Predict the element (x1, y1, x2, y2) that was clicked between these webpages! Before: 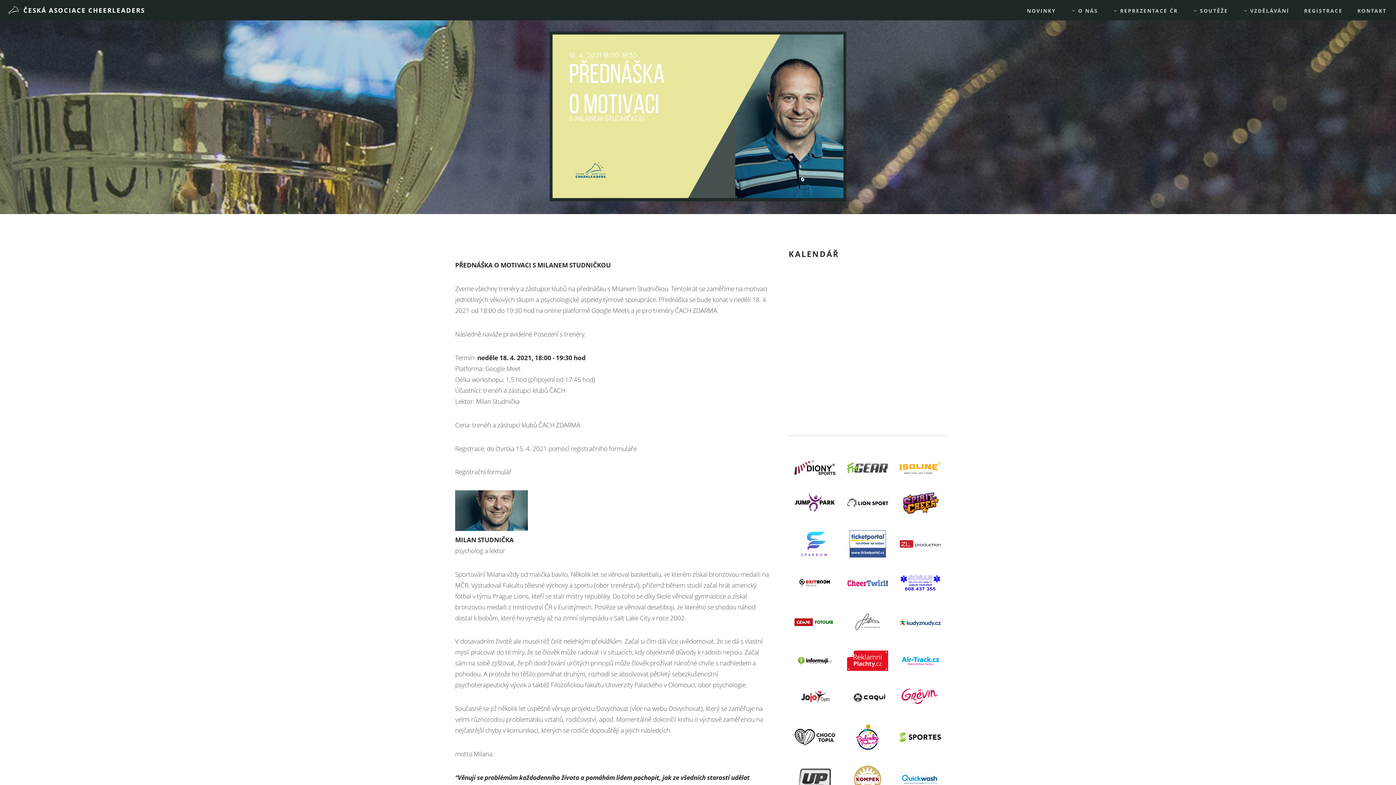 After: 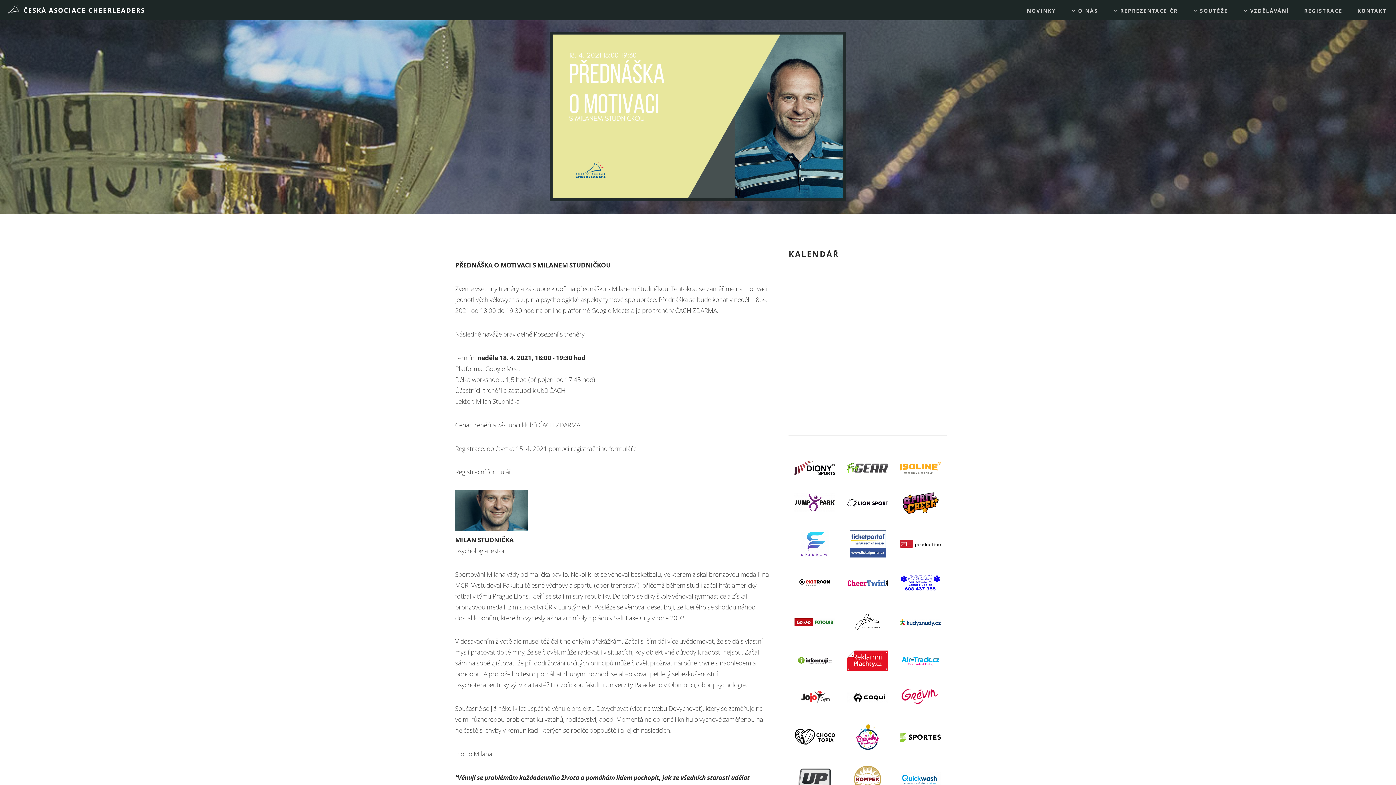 Action: bbox: (900, 508, 941, 517)